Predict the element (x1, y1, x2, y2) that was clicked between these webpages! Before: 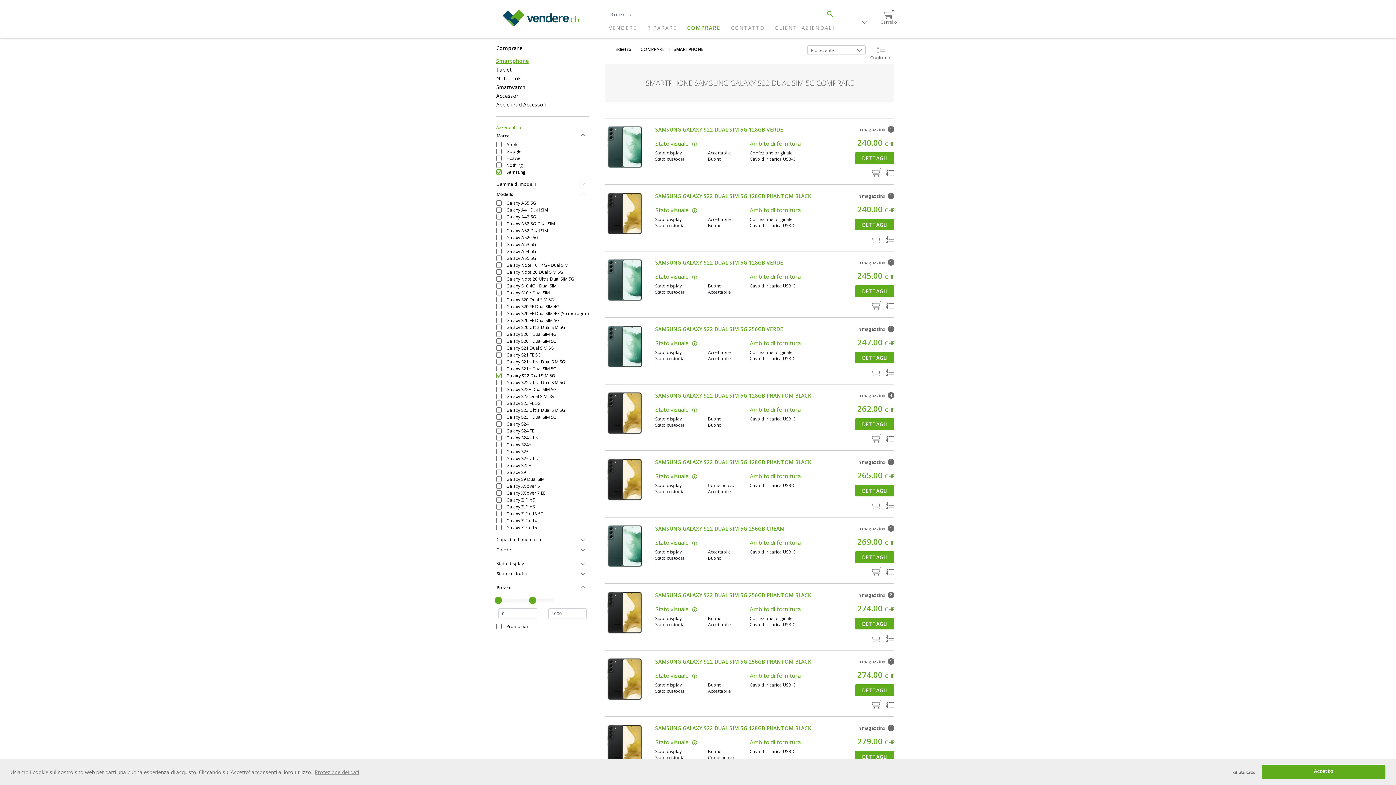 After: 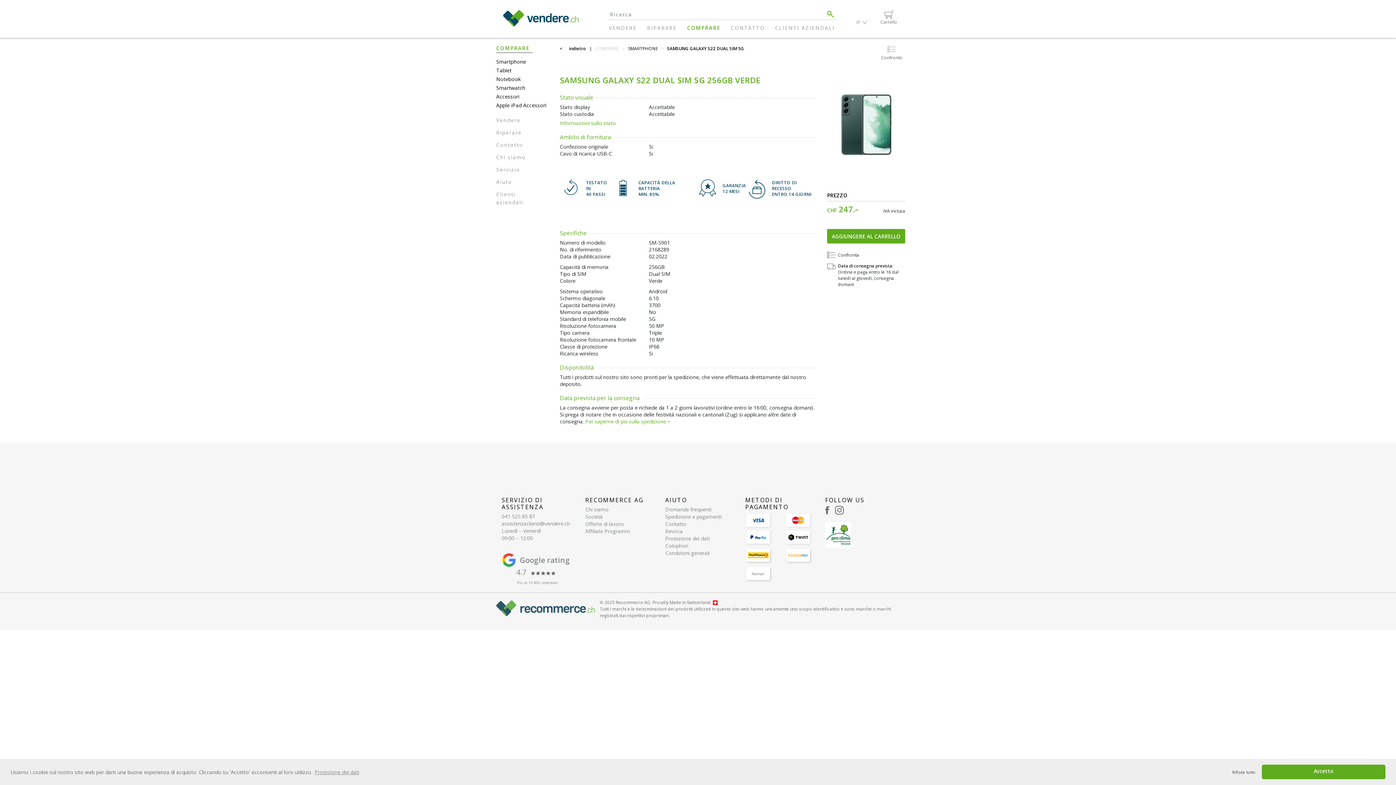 Action: bbox: (655, 325, 783, 332) label: SAMSUNG GALAXY S22 DUAL SIM 5G 256GB VERDE